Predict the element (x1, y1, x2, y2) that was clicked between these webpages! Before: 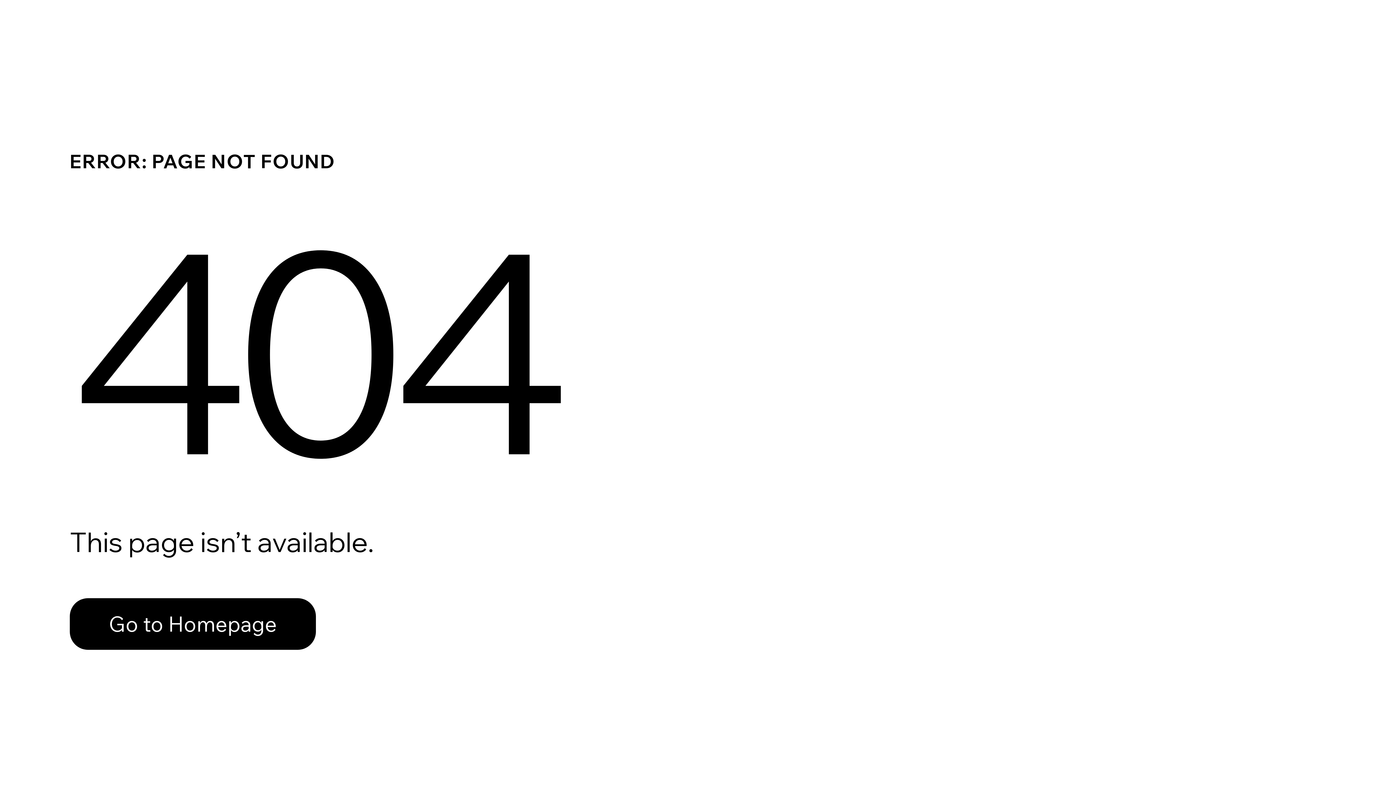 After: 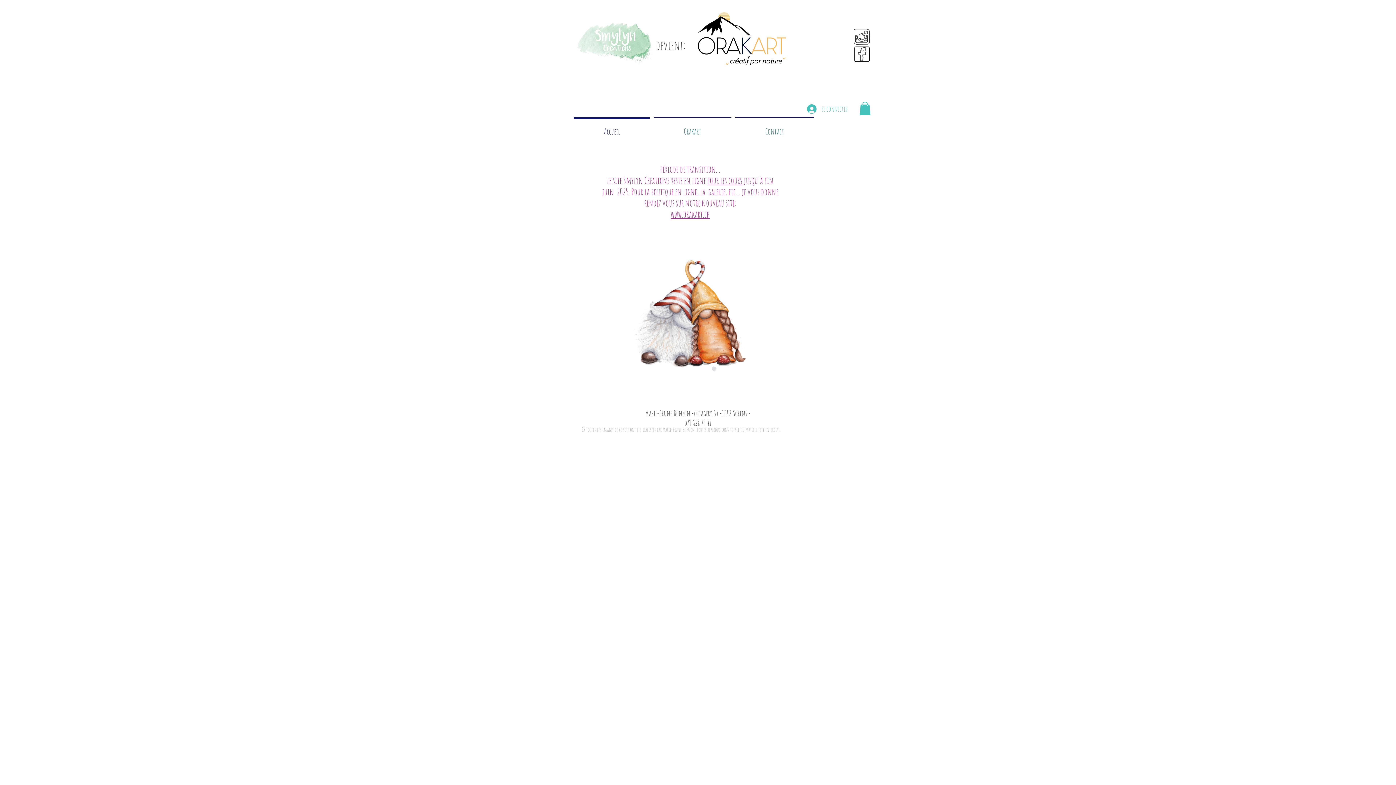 Action: label: Go to Homepage bbox: (69, 582, 768, 659)